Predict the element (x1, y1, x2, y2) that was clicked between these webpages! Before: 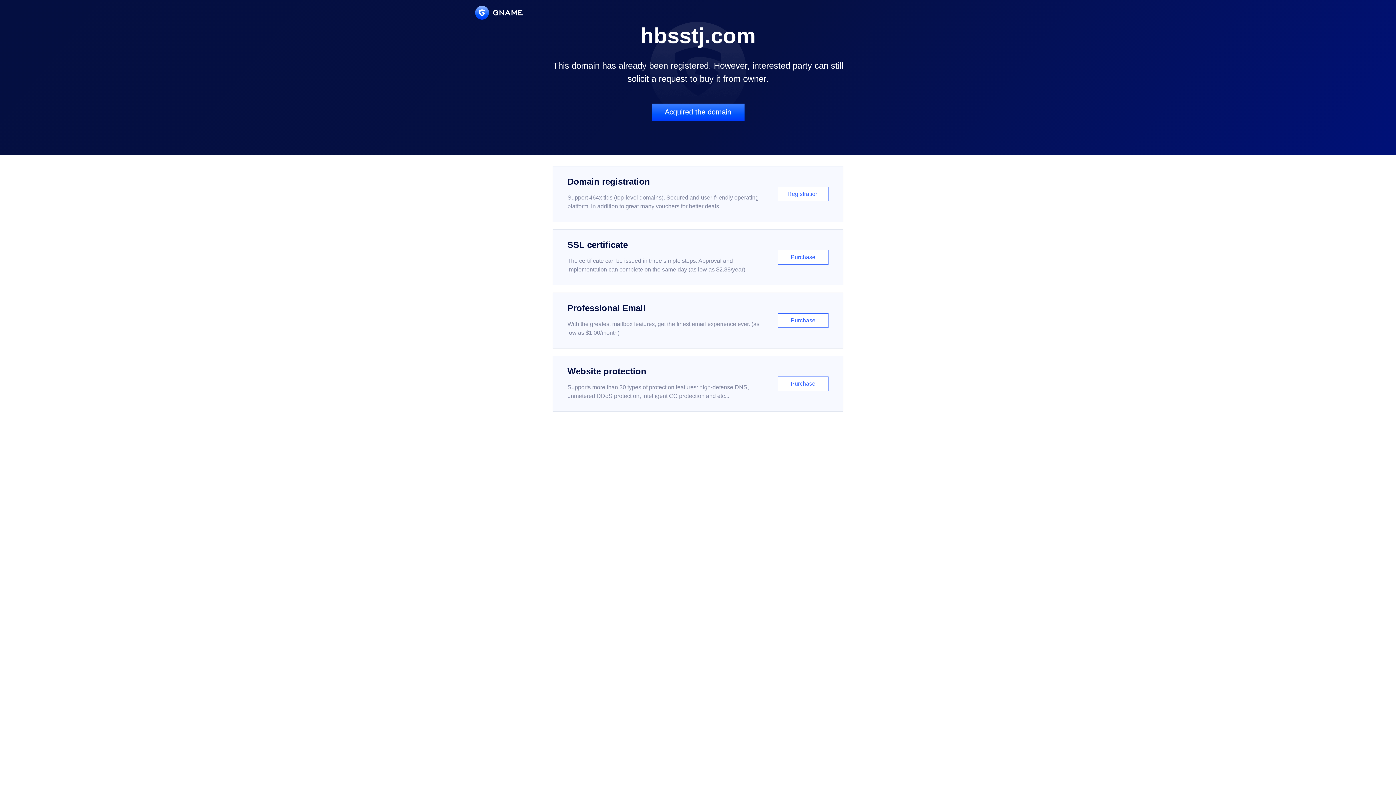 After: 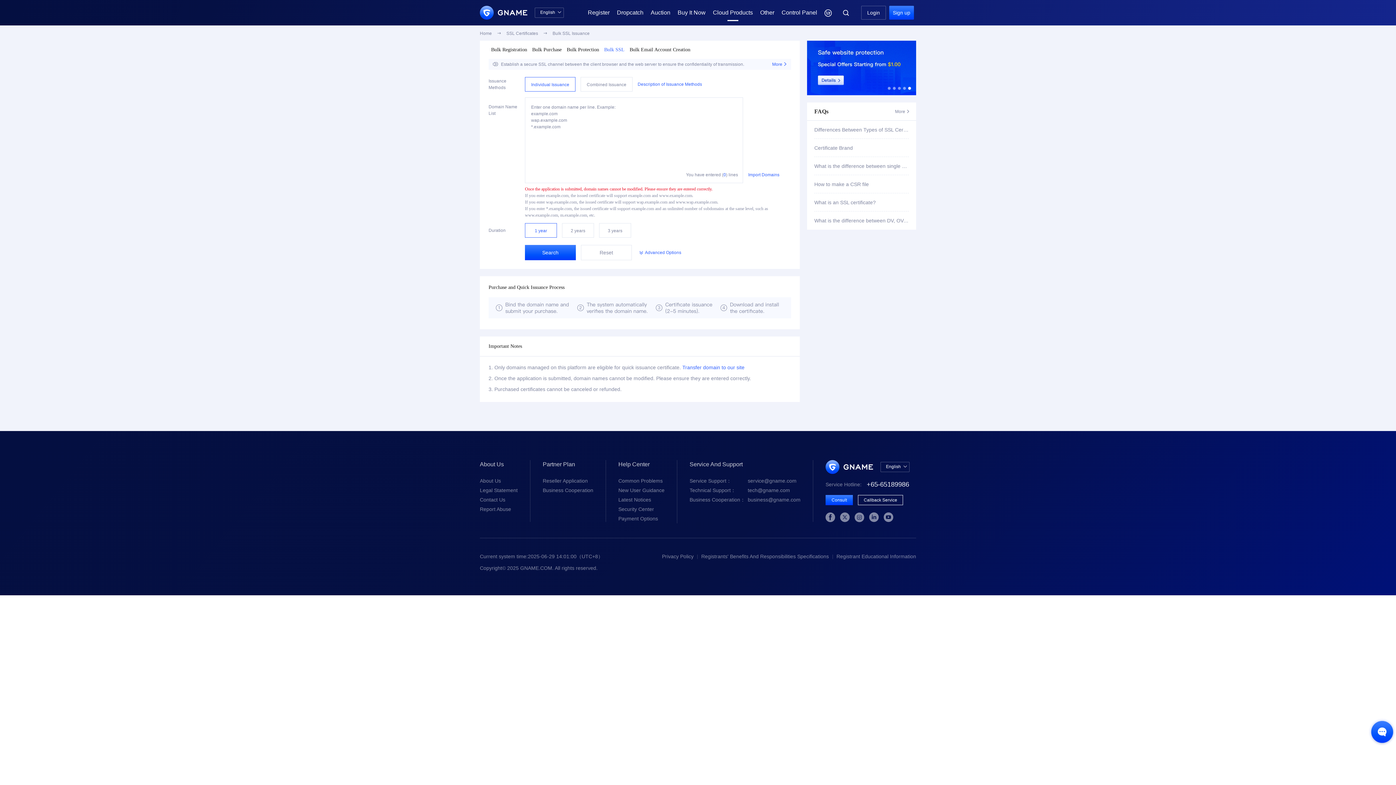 Action: label: SSL certificate

The certificate can be issued in three simple steps. Approval and implementation can complete on the same day (as low as $2.88/year)

Purchase bbox: (552, 229, 843, 285)